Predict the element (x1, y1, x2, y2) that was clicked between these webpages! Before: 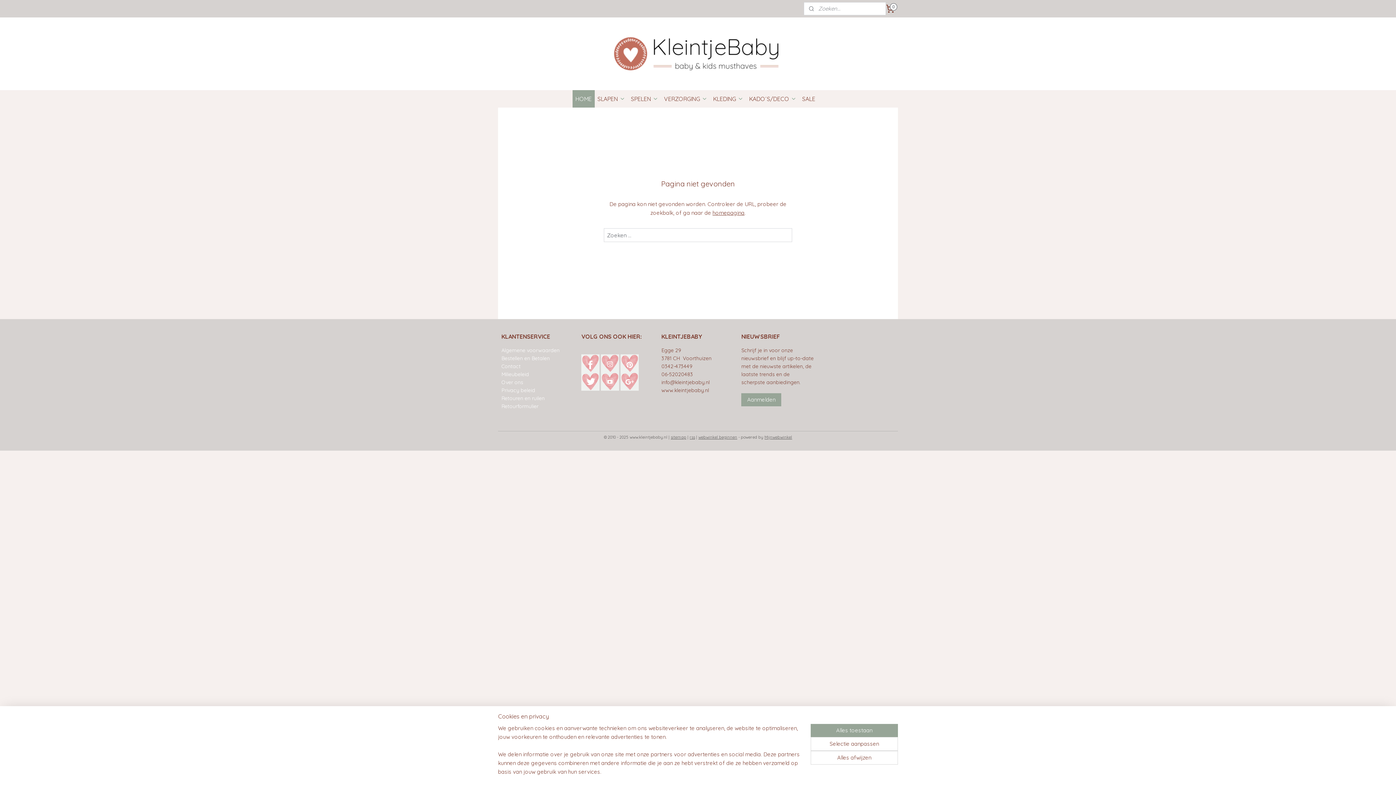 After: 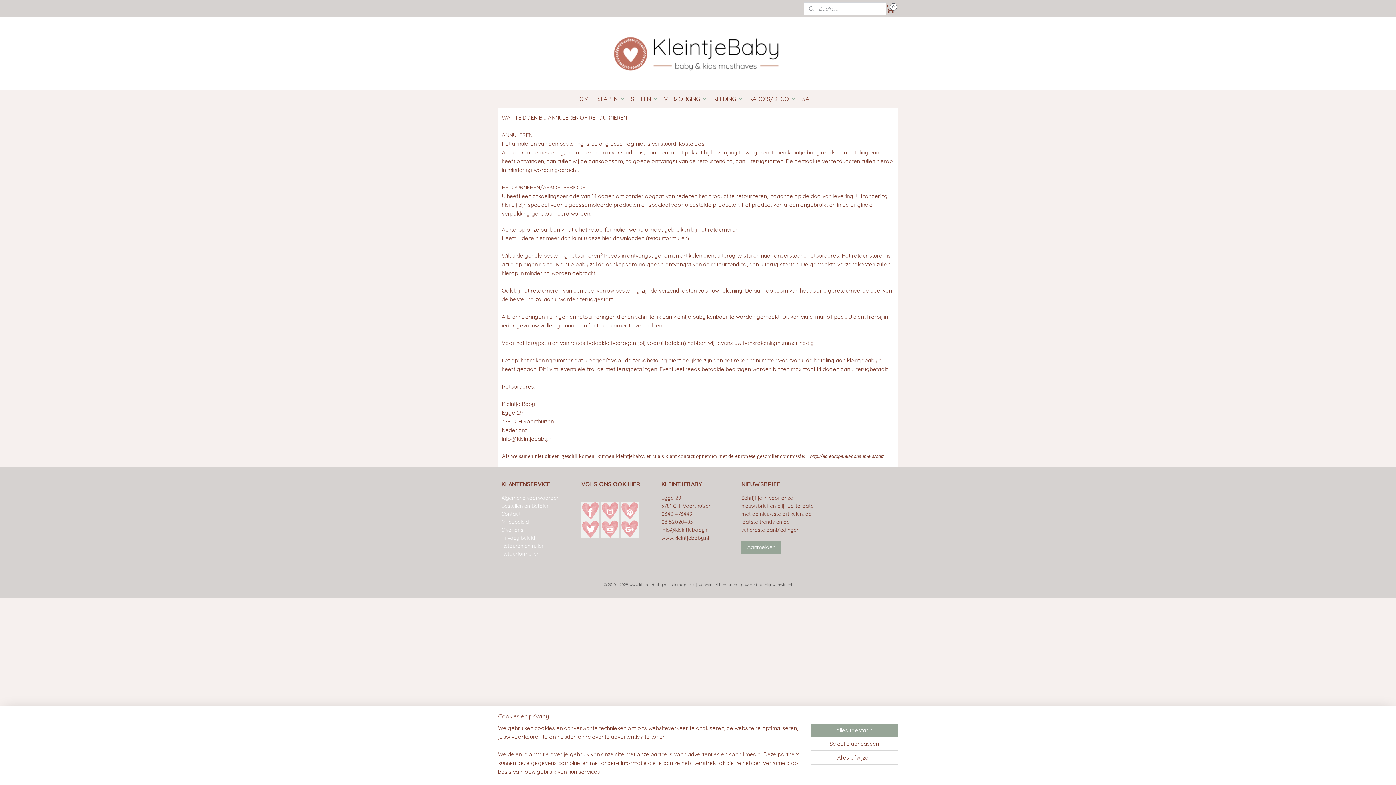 Action: label: Retouren en ruilen bbox: (501, 395, 544, 401)